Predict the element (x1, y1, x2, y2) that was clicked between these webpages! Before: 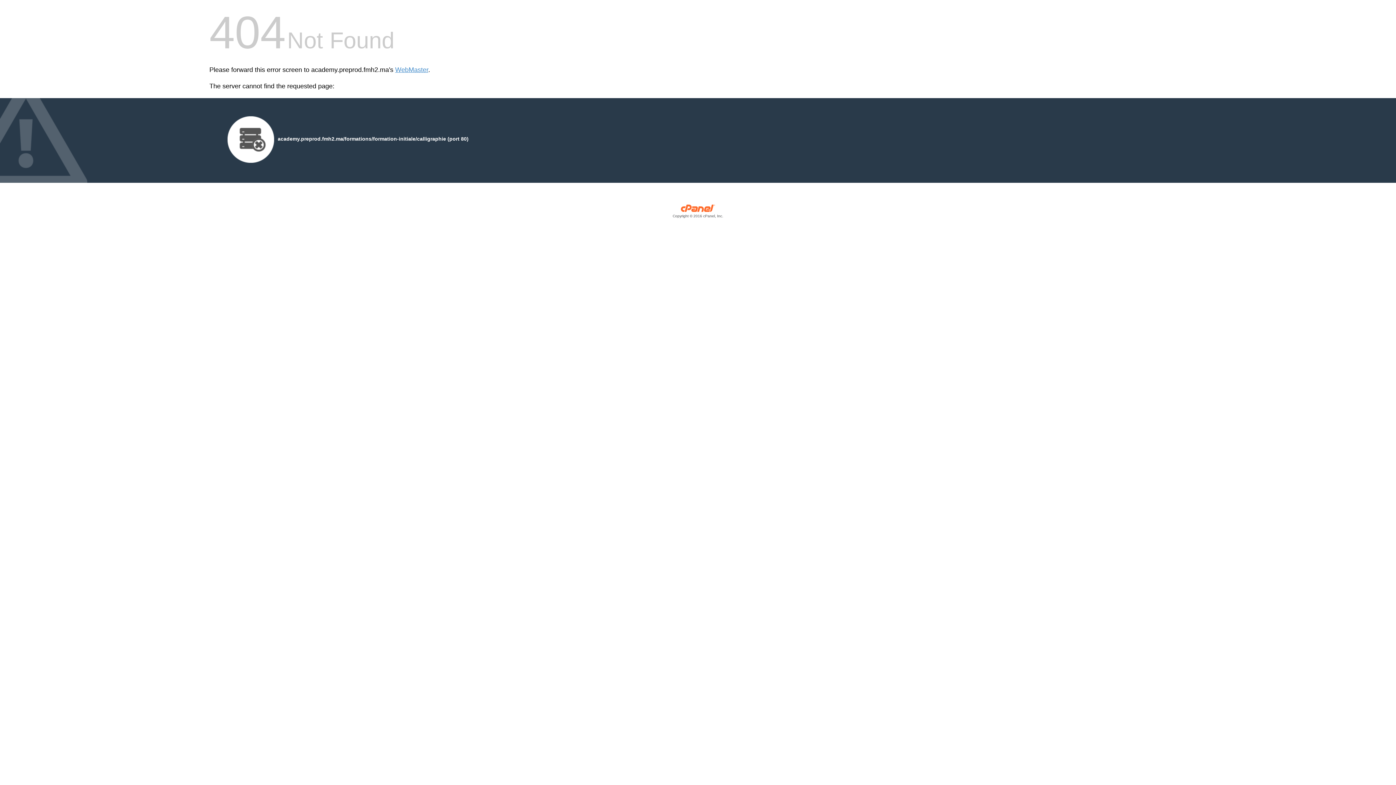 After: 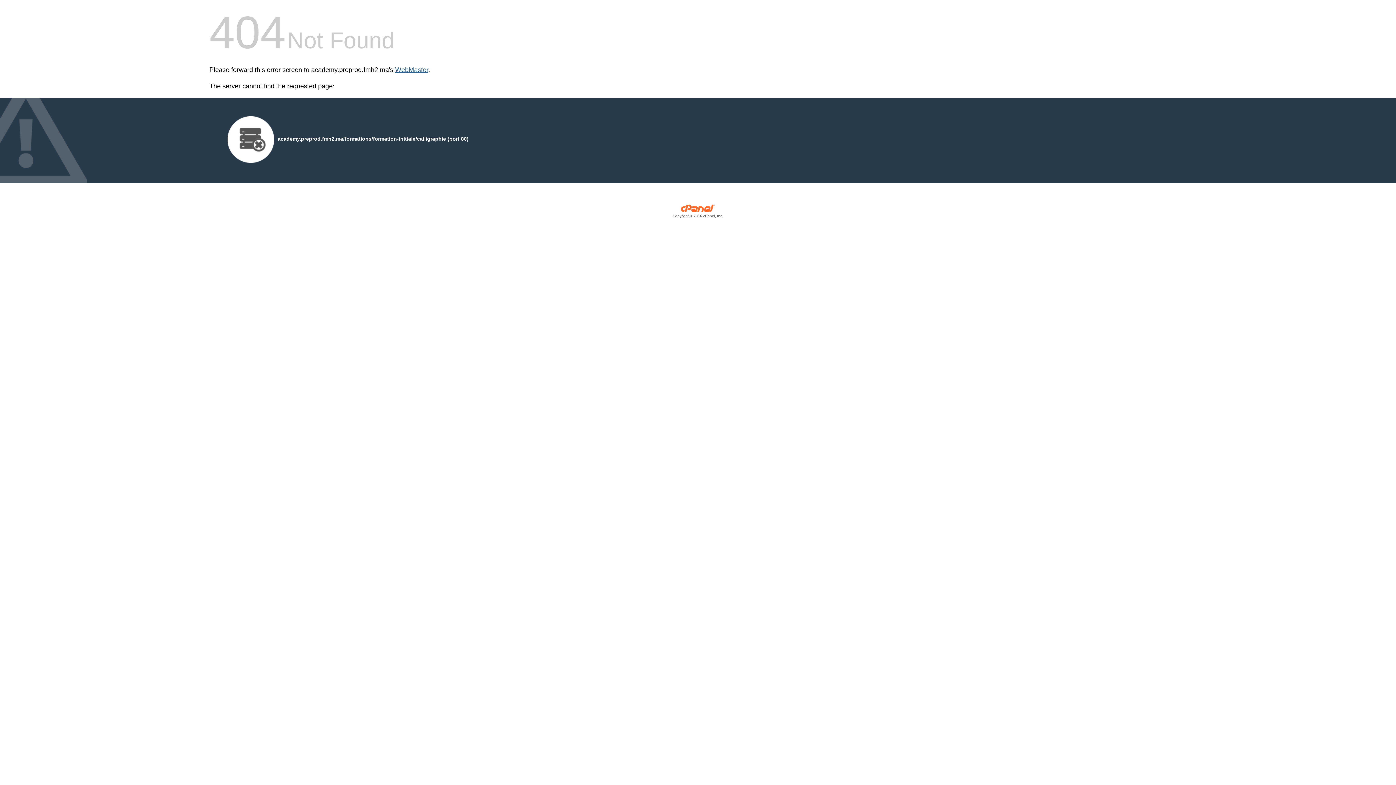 Action: label: WebMaster bbox: (395, 66, 428, 73)